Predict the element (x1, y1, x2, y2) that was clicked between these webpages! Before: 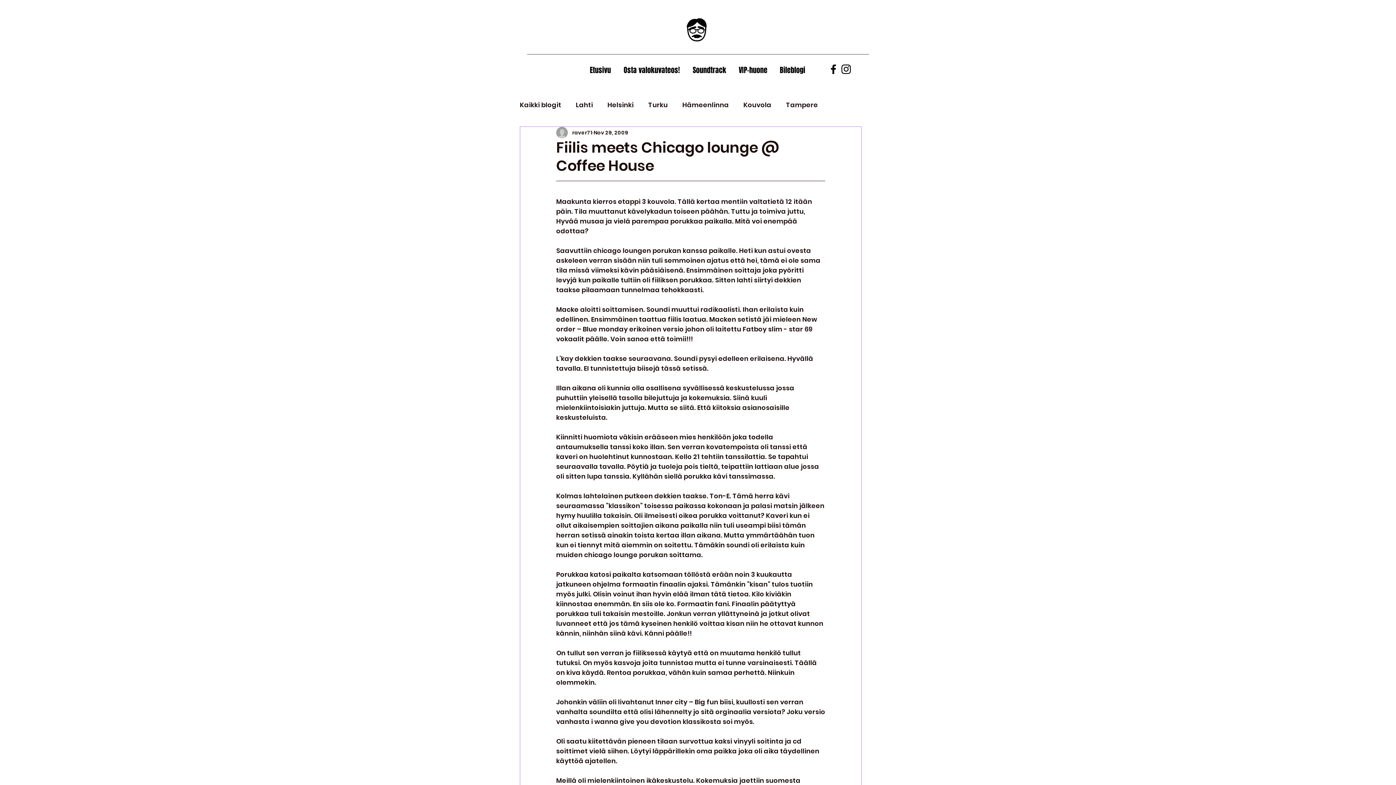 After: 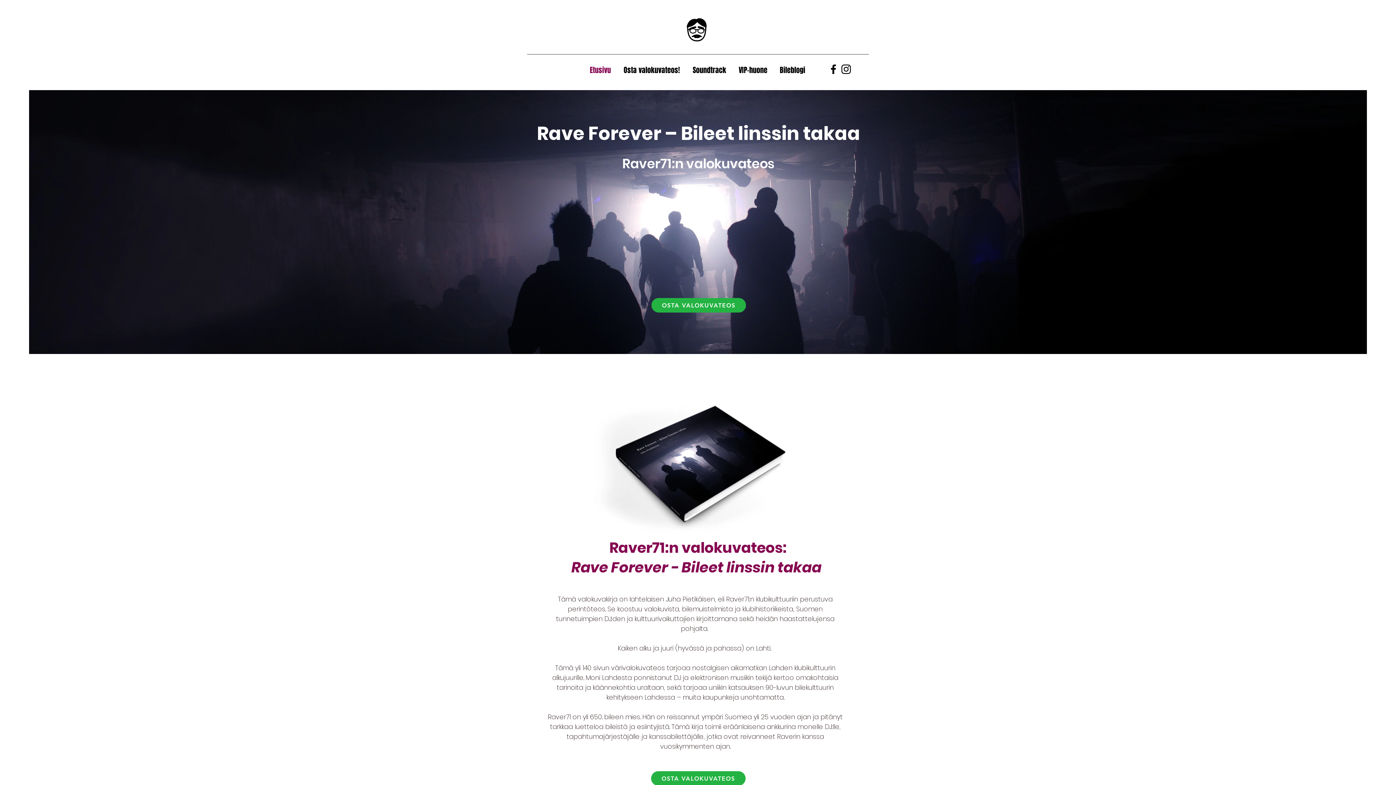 Action: bbox: (732, 64, 773, 75) label: VIP-huone